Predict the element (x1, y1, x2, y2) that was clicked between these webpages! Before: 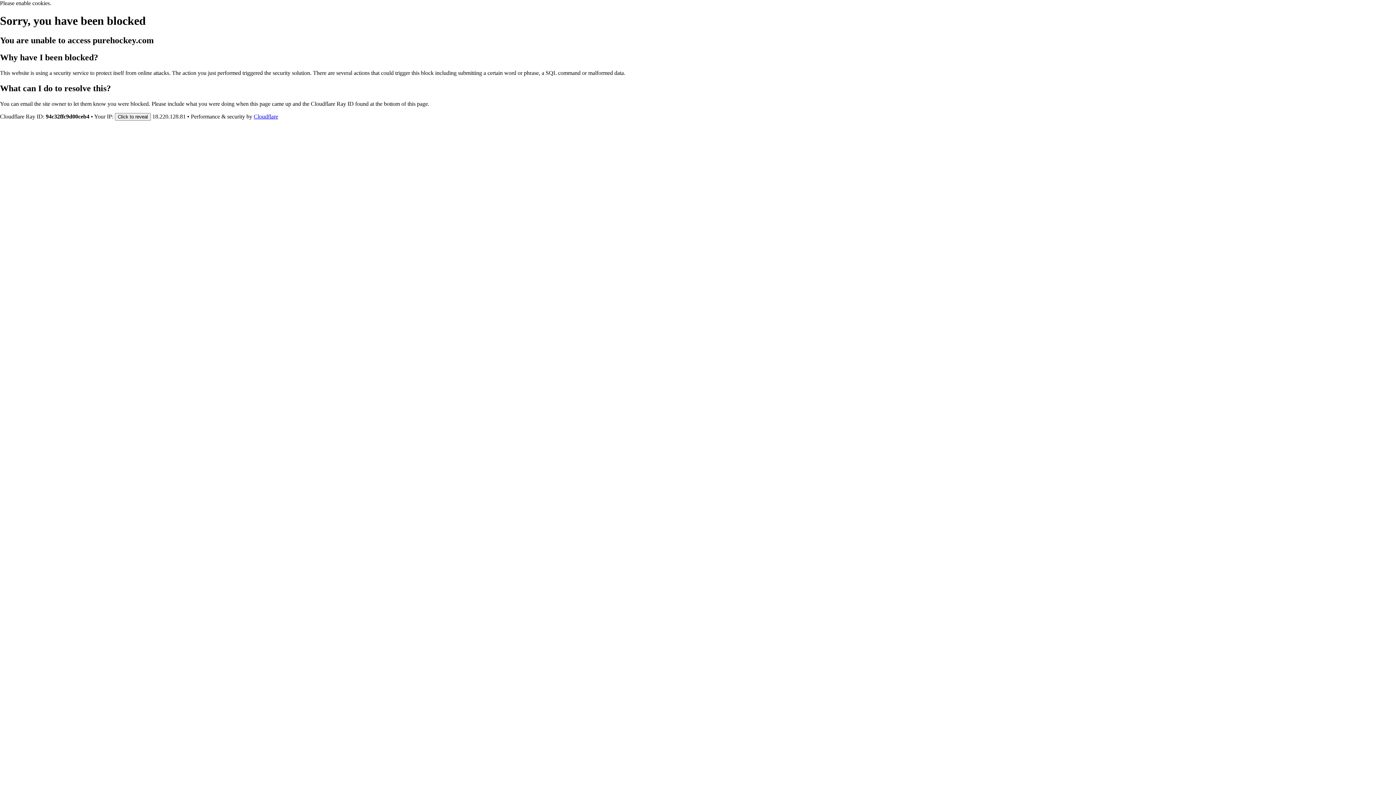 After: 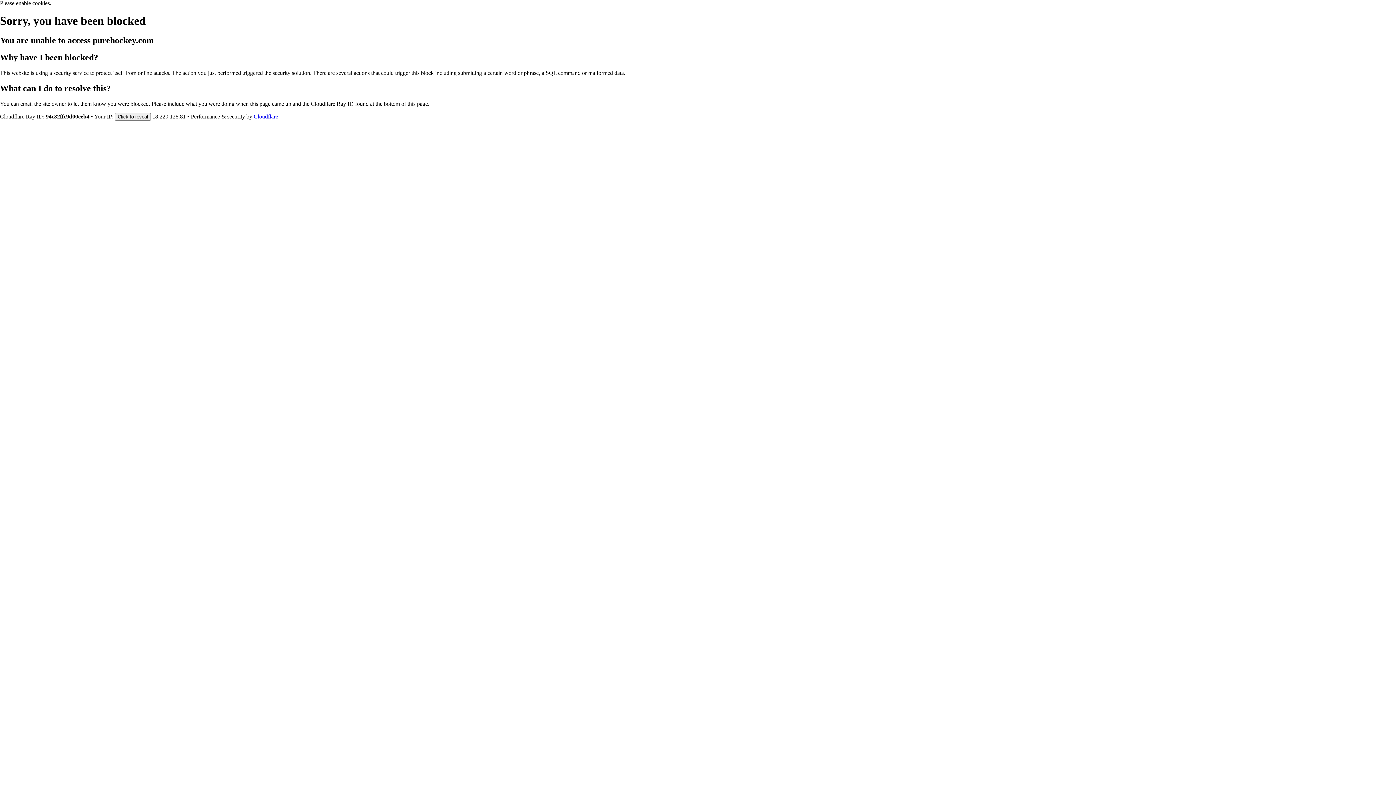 Action: label: Cloudflare bbox: (253, 113, 278, 119)